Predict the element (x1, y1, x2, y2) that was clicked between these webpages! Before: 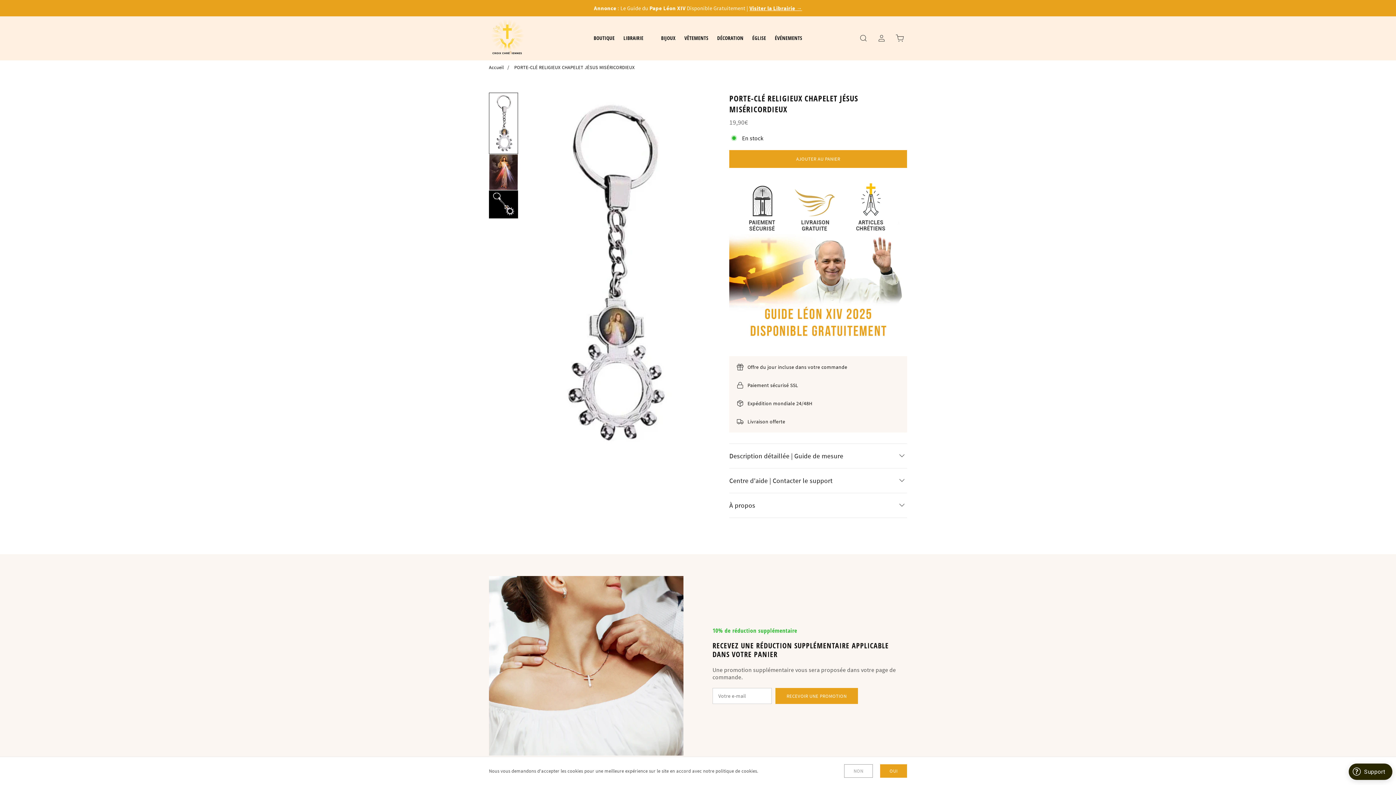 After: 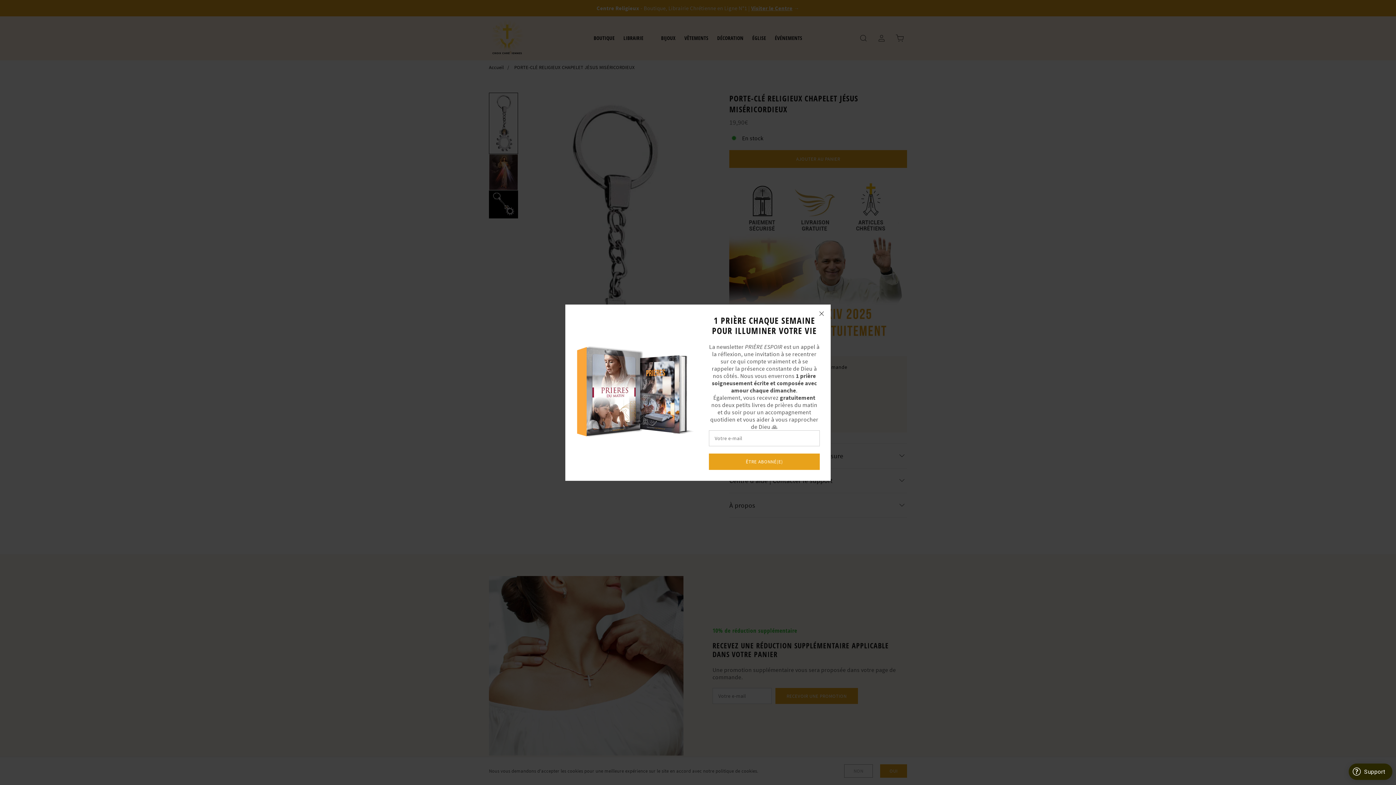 Action: bbox: (648, 34, 656, 41) label: ㅤ